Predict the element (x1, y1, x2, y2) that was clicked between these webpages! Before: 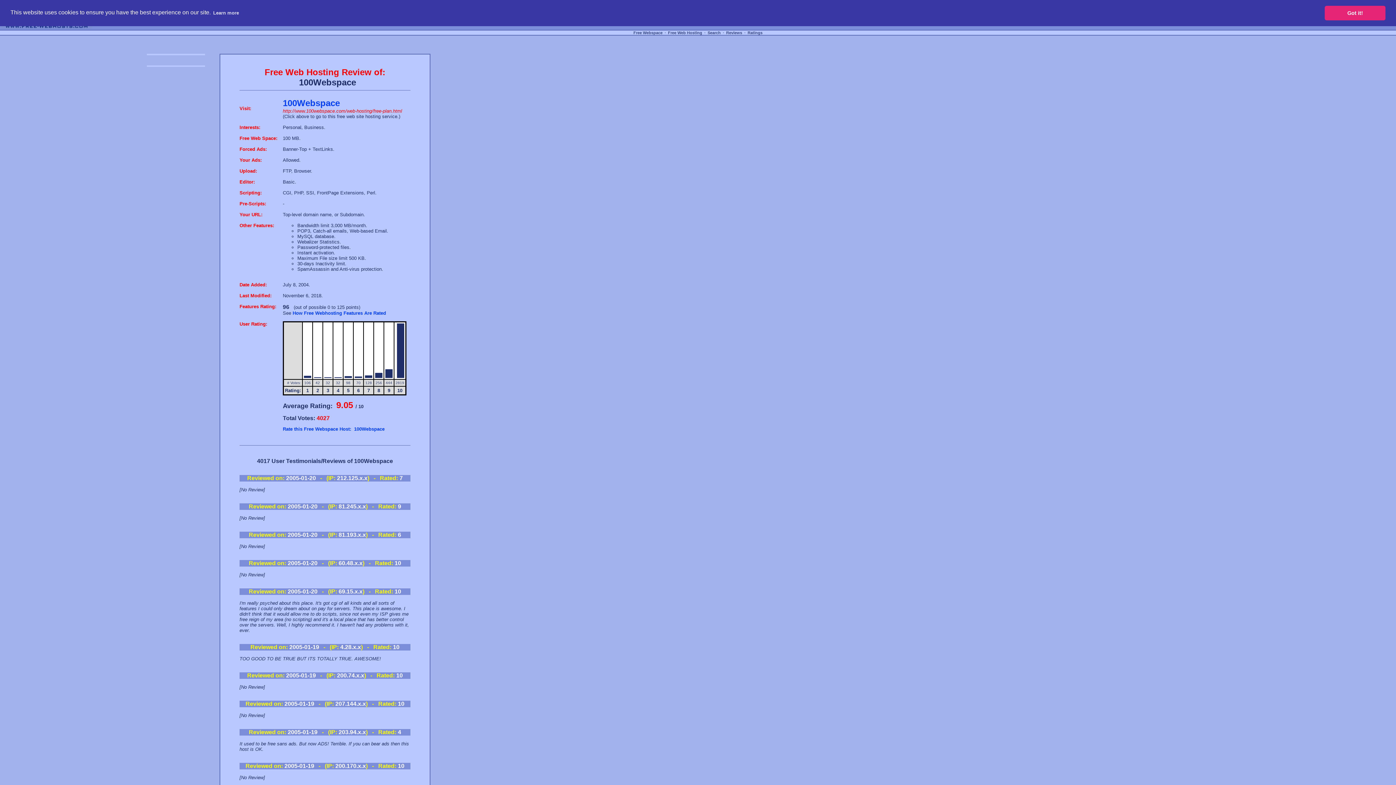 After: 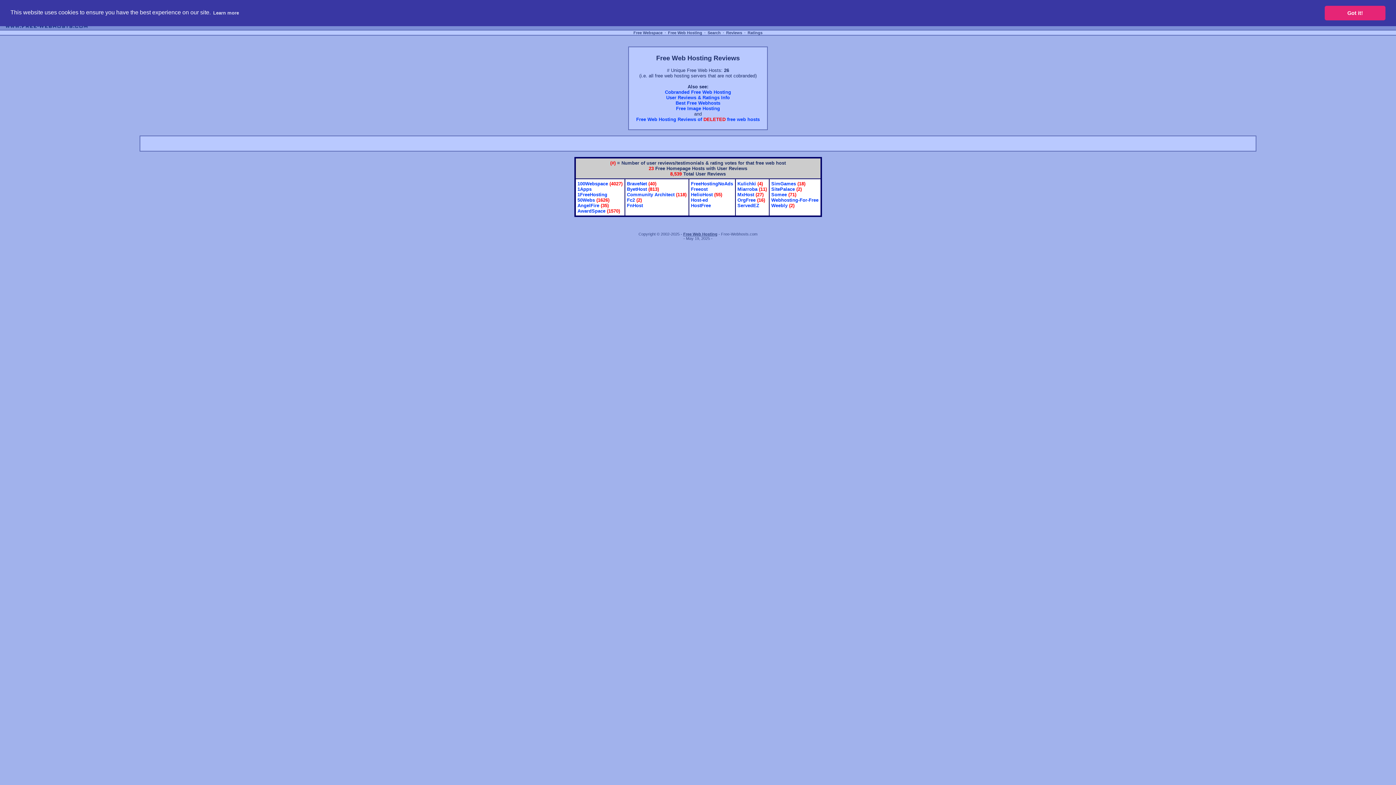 Action: label:  Reviews  bbox: (725, 30, 743, 34)